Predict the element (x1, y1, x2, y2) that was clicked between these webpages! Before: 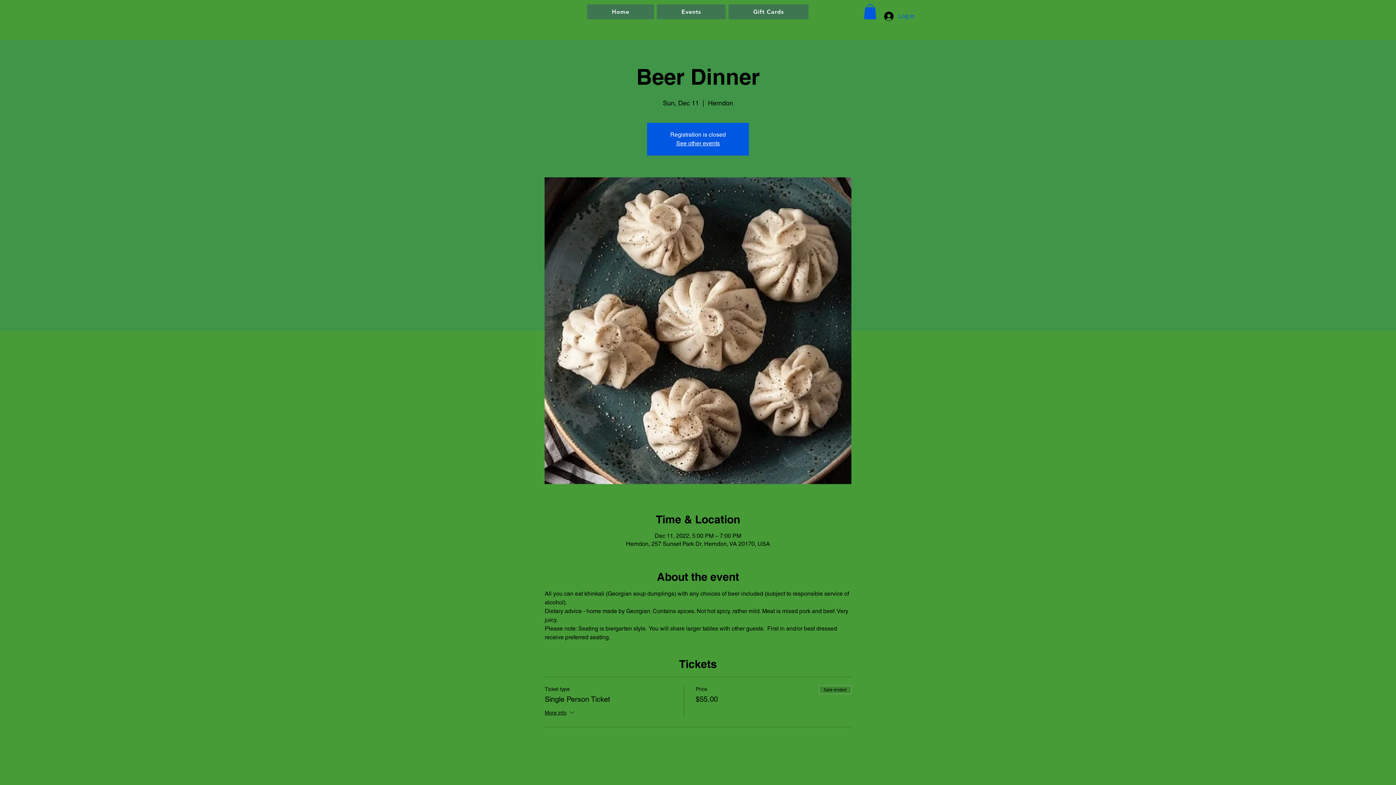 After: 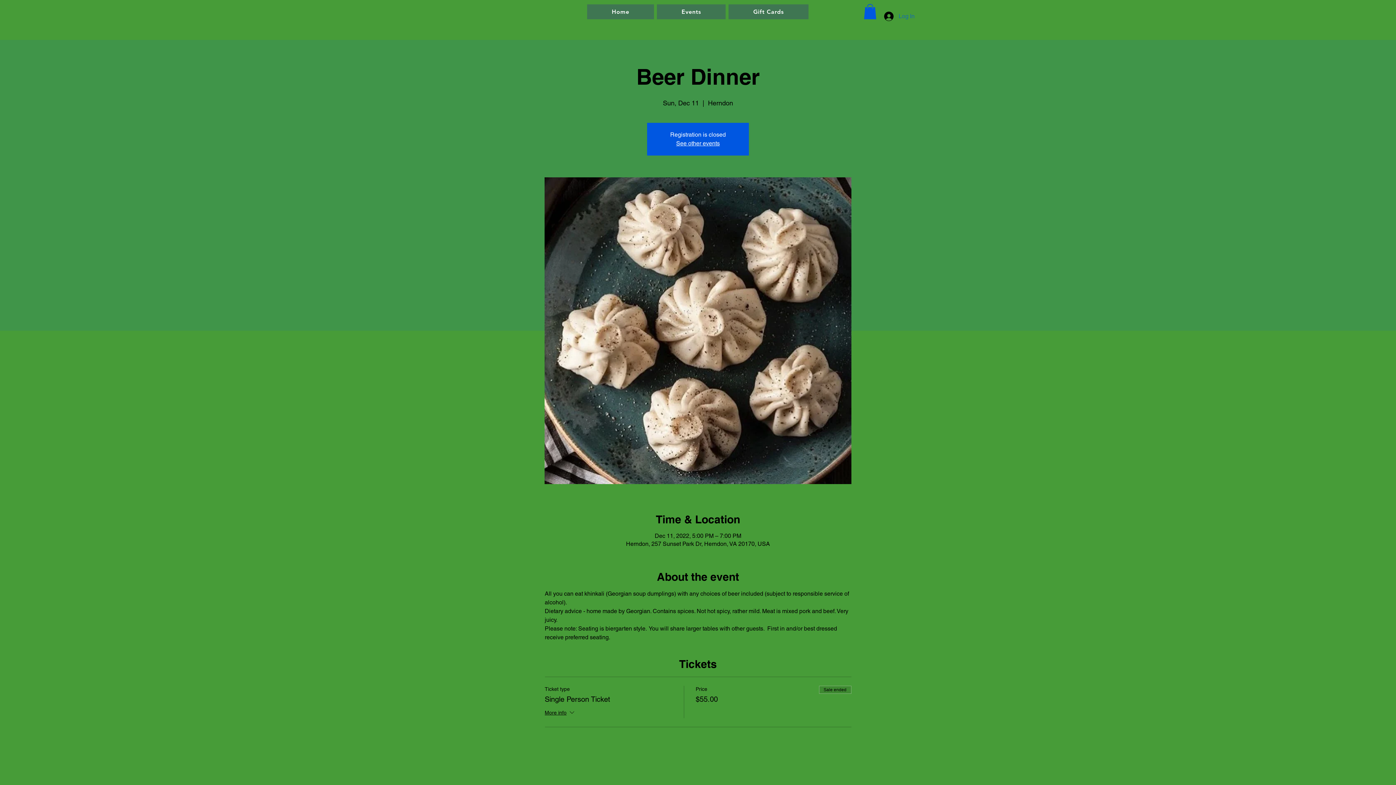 Action: label: Log In bbox: (879, 9, 920, 23)